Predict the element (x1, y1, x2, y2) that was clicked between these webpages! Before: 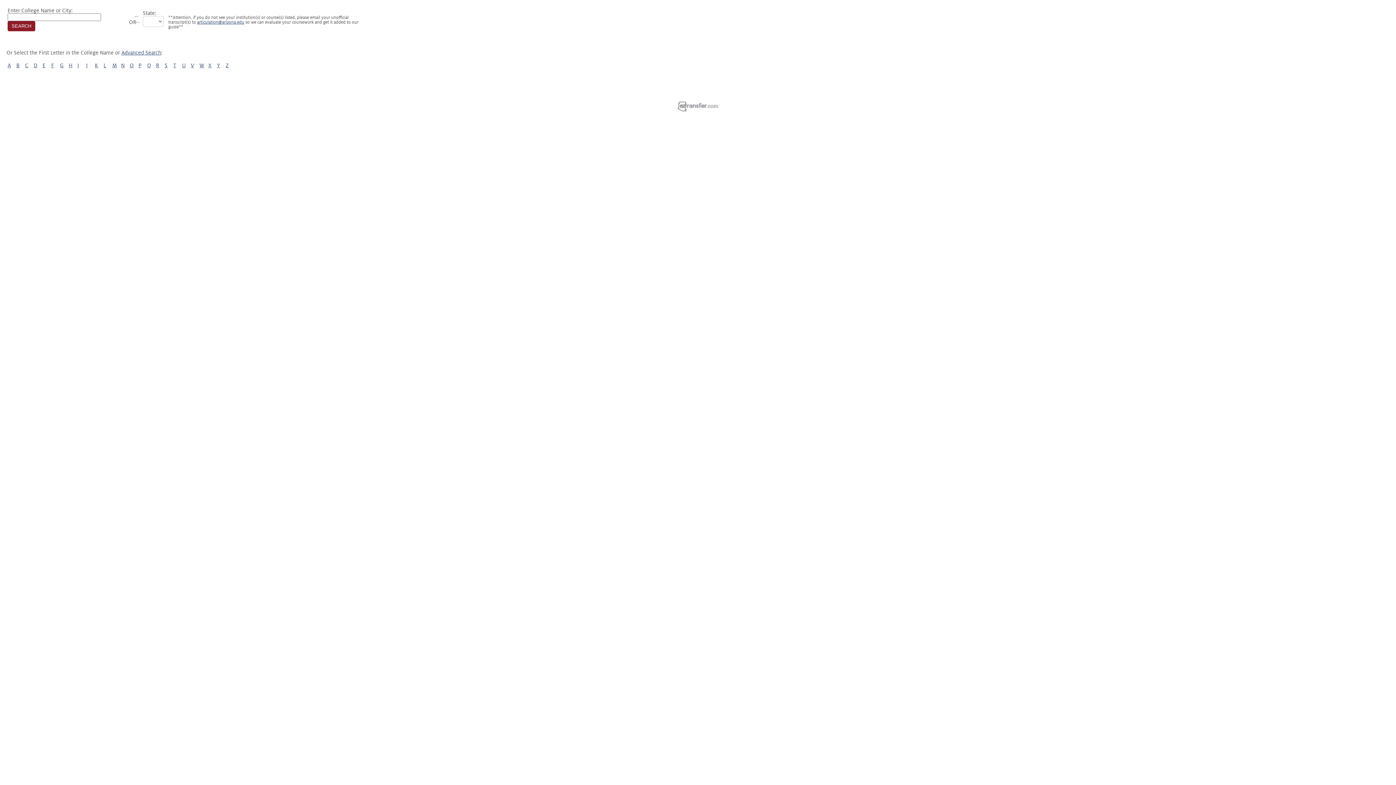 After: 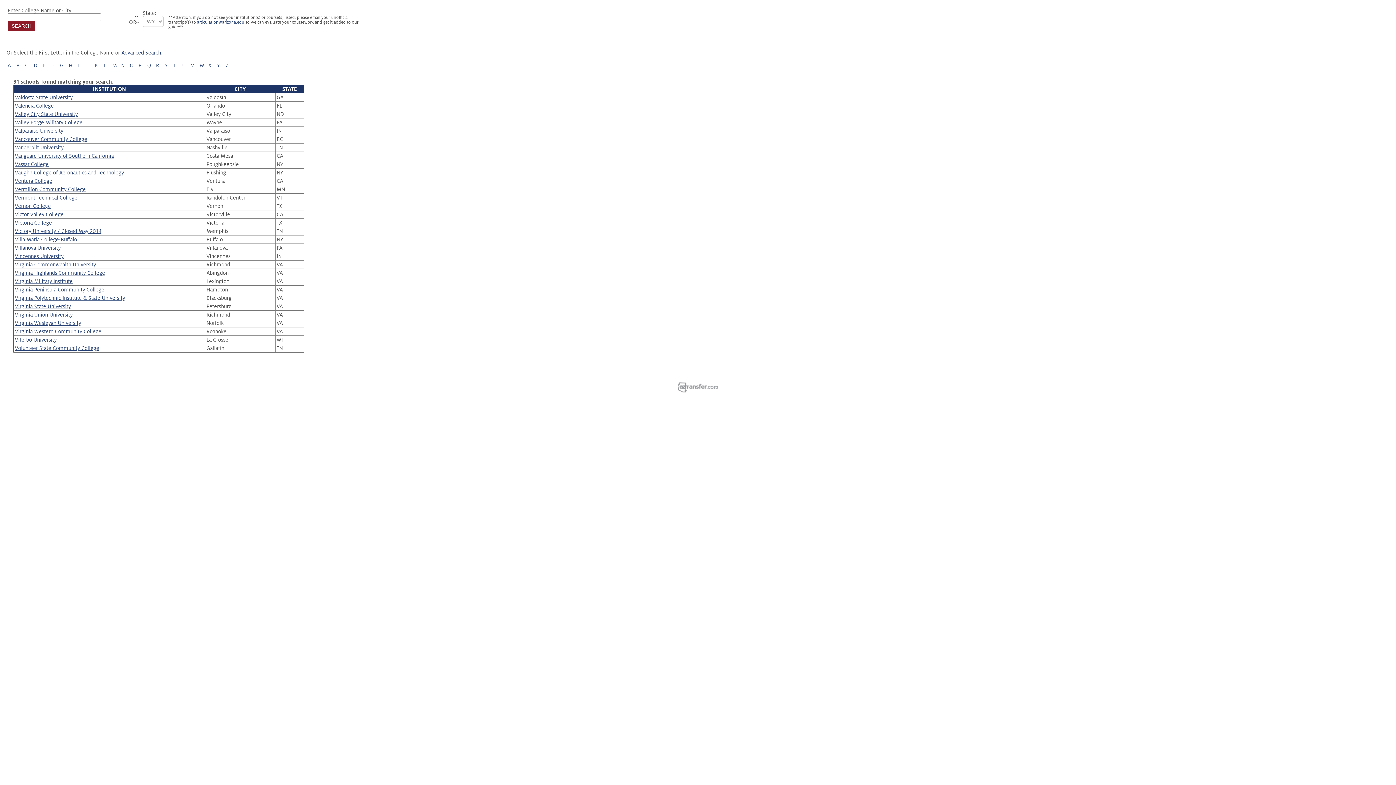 Action: bbox: (190, 62, 194, 68) label: V